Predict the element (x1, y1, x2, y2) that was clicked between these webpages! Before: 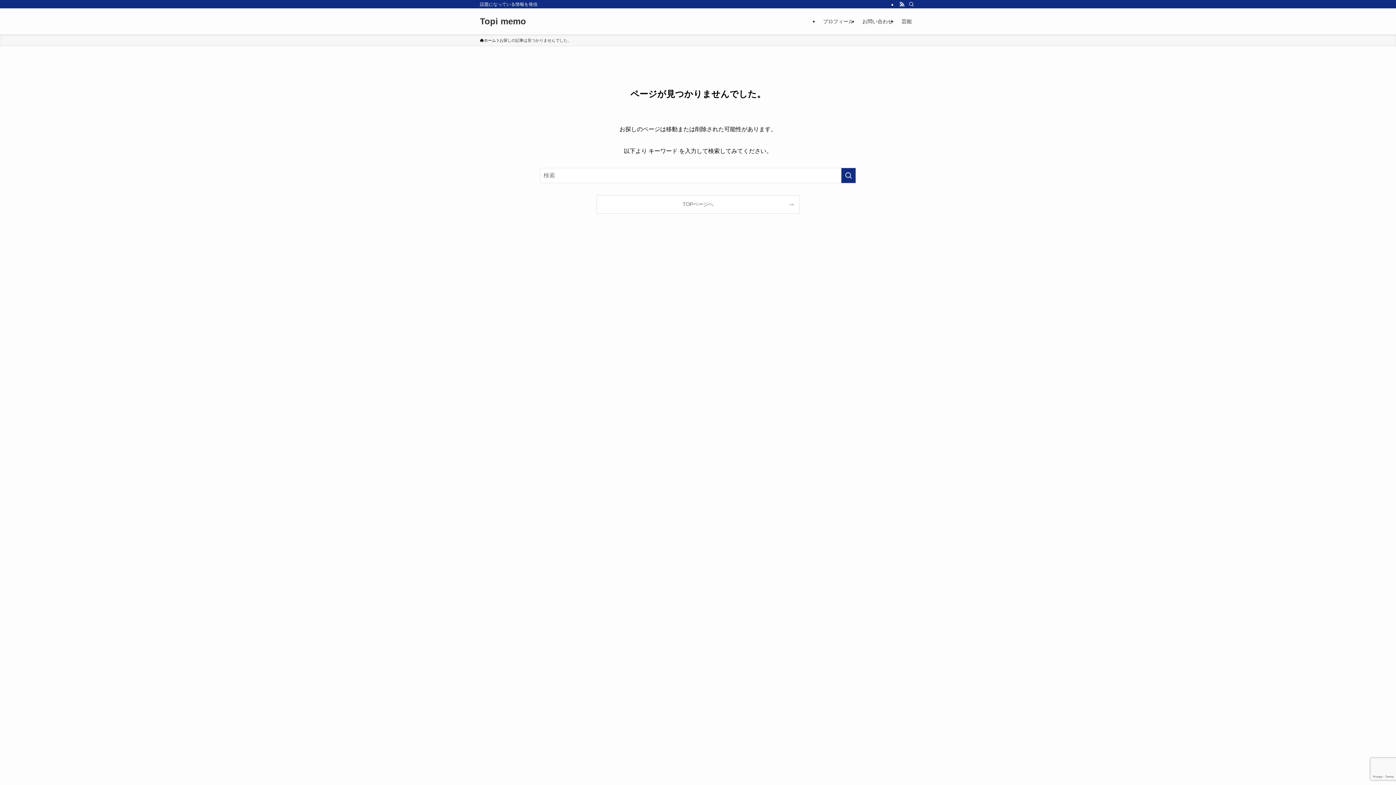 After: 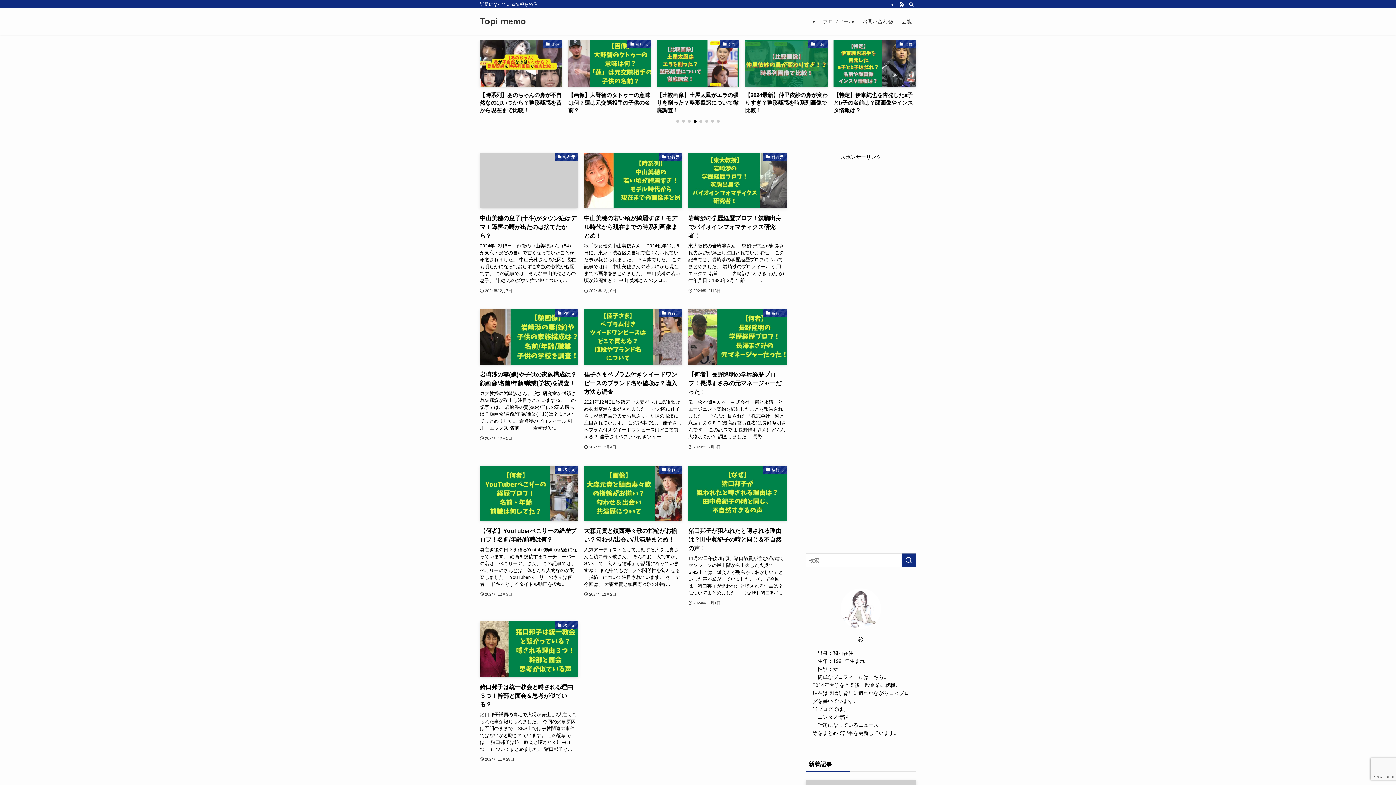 Action: bbox: (597, 195, 799, 213) label: TOPページへ